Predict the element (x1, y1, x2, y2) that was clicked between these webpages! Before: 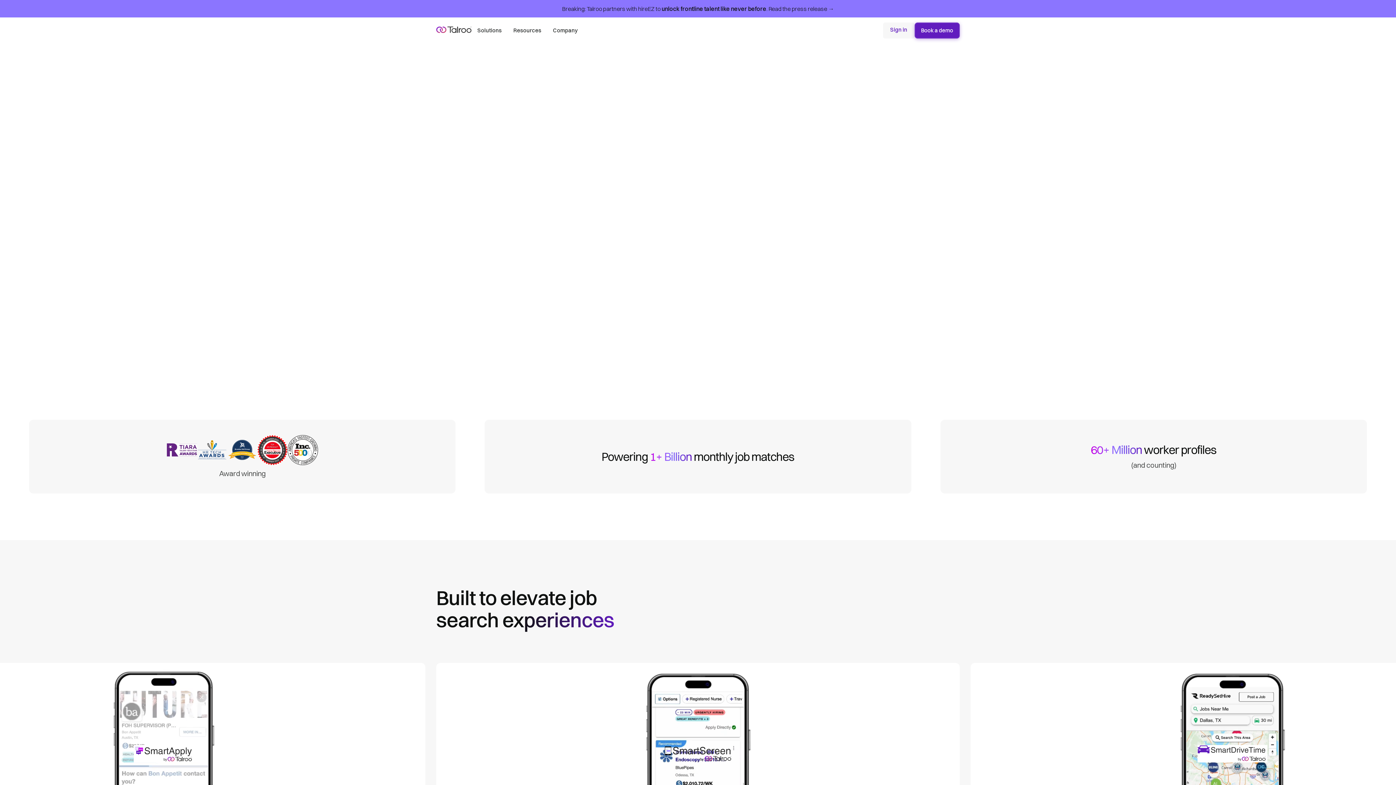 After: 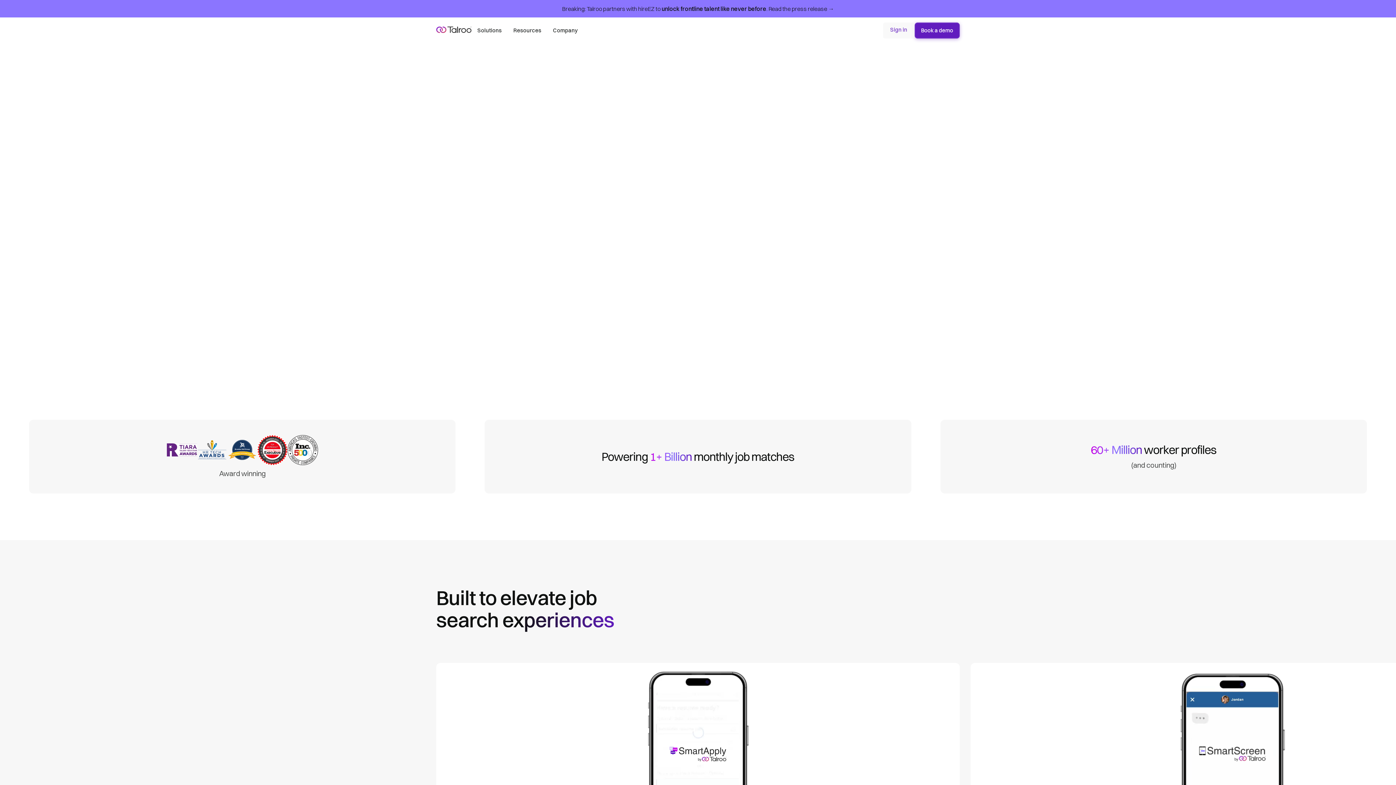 Action: bbox: (883, 22, 914, 38) label: Sign in